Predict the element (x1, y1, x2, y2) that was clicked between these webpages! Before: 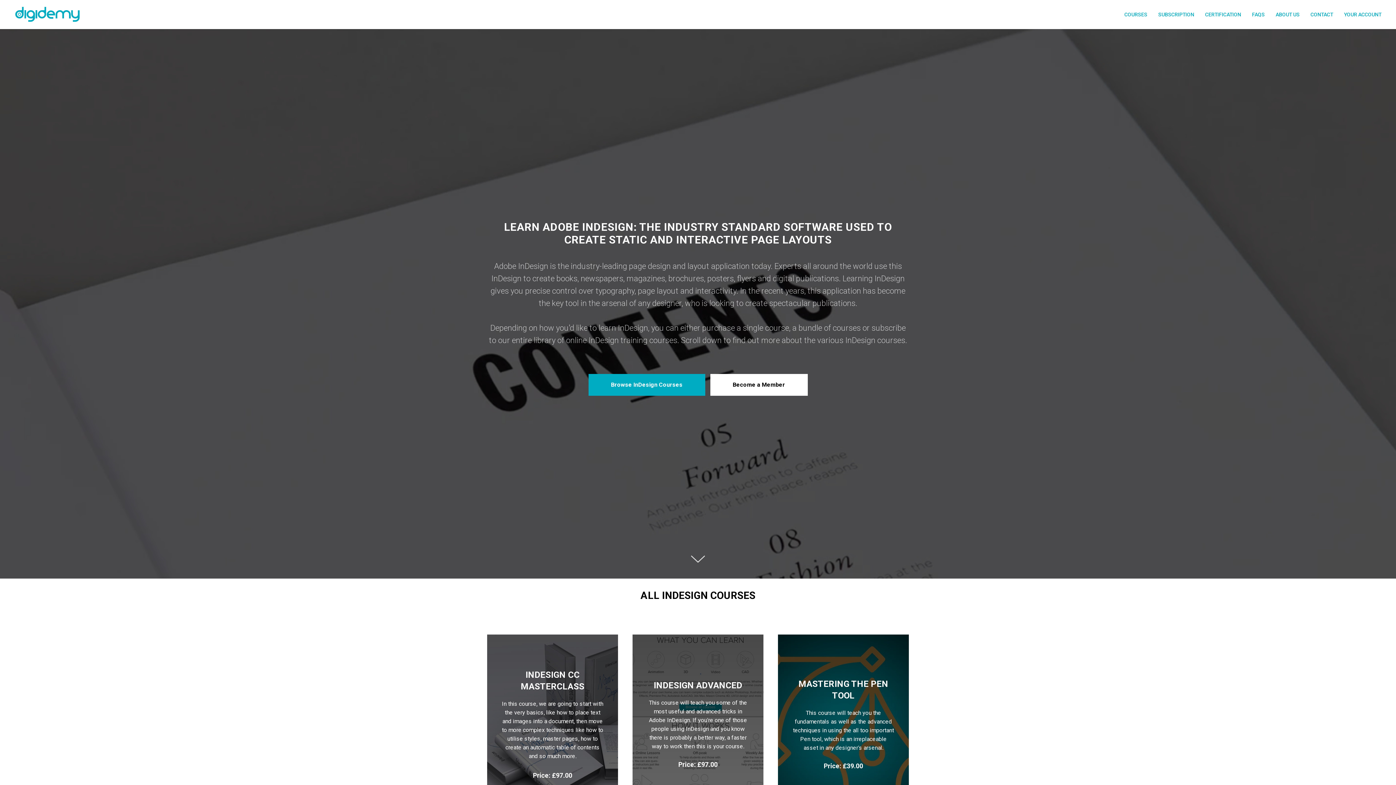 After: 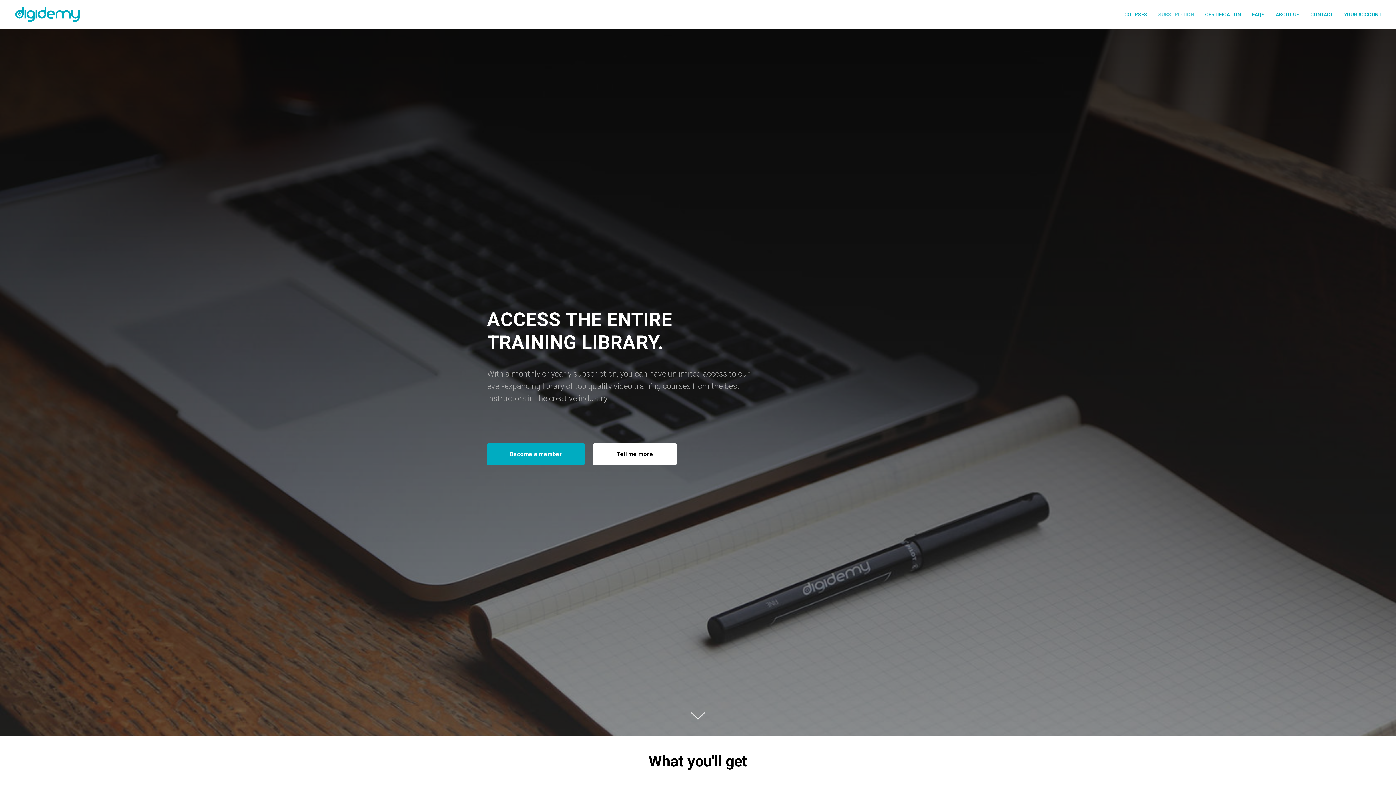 Action: bbox: (1158, 11, 1194, 17) label: SUBSCRIPTION